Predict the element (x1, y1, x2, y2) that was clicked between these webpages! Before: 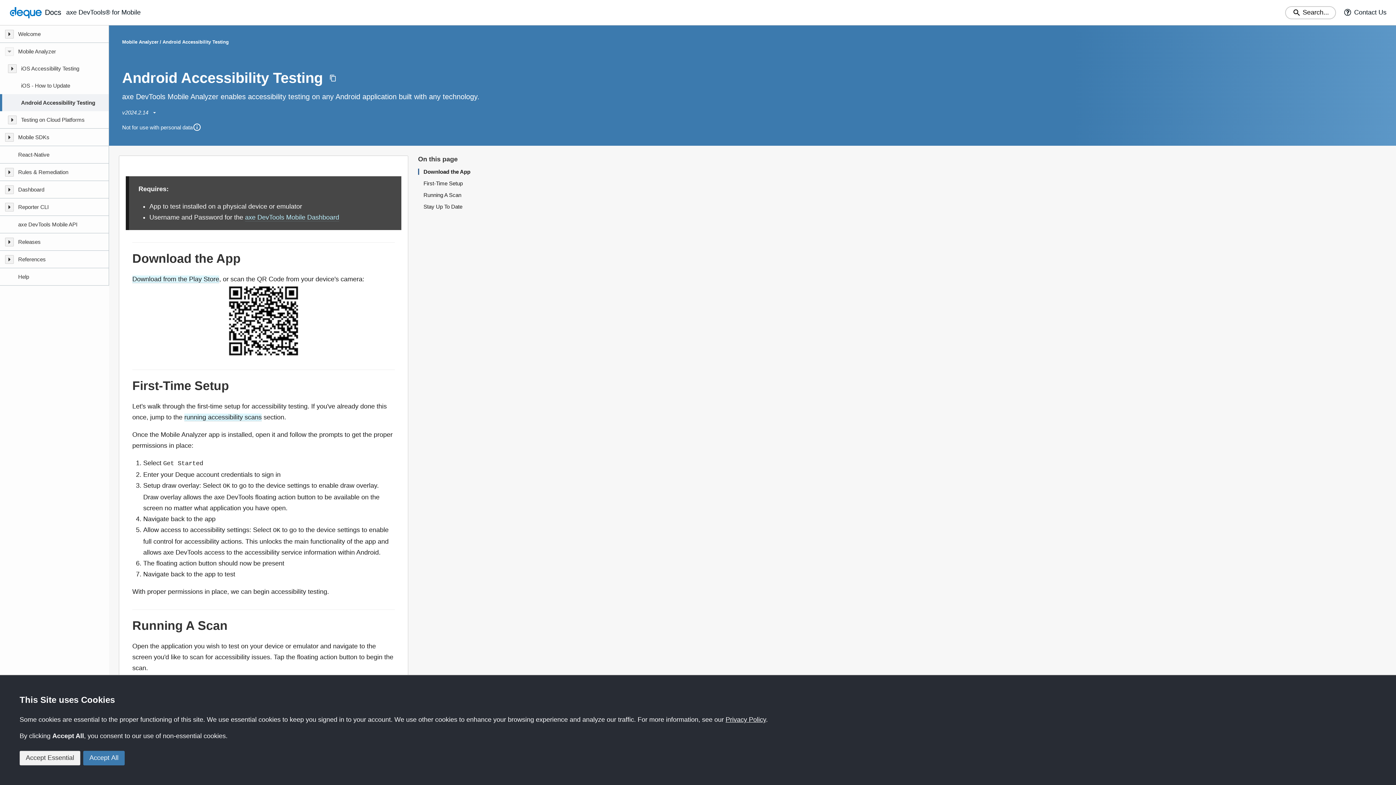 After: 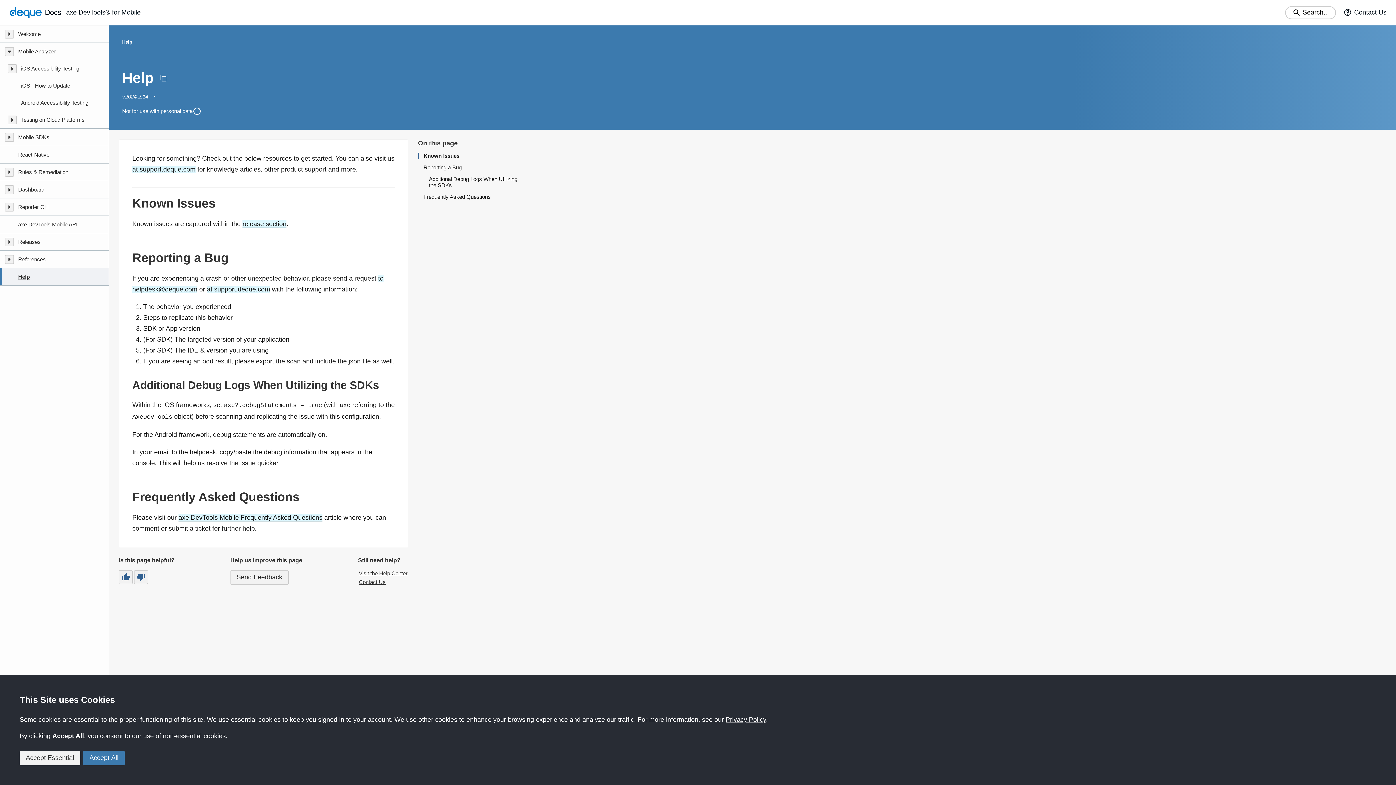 Action: label: Help bbox: (0, 268, 108, 285)